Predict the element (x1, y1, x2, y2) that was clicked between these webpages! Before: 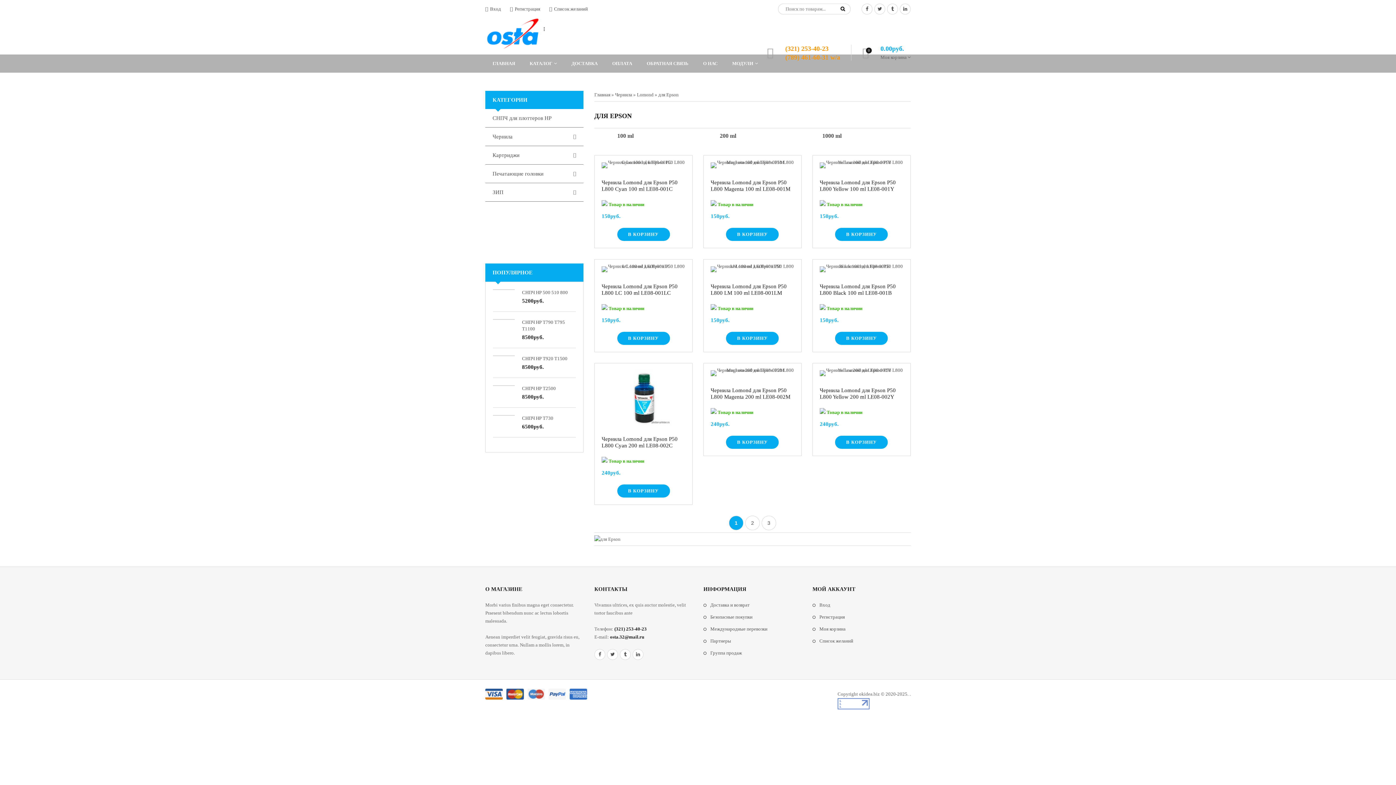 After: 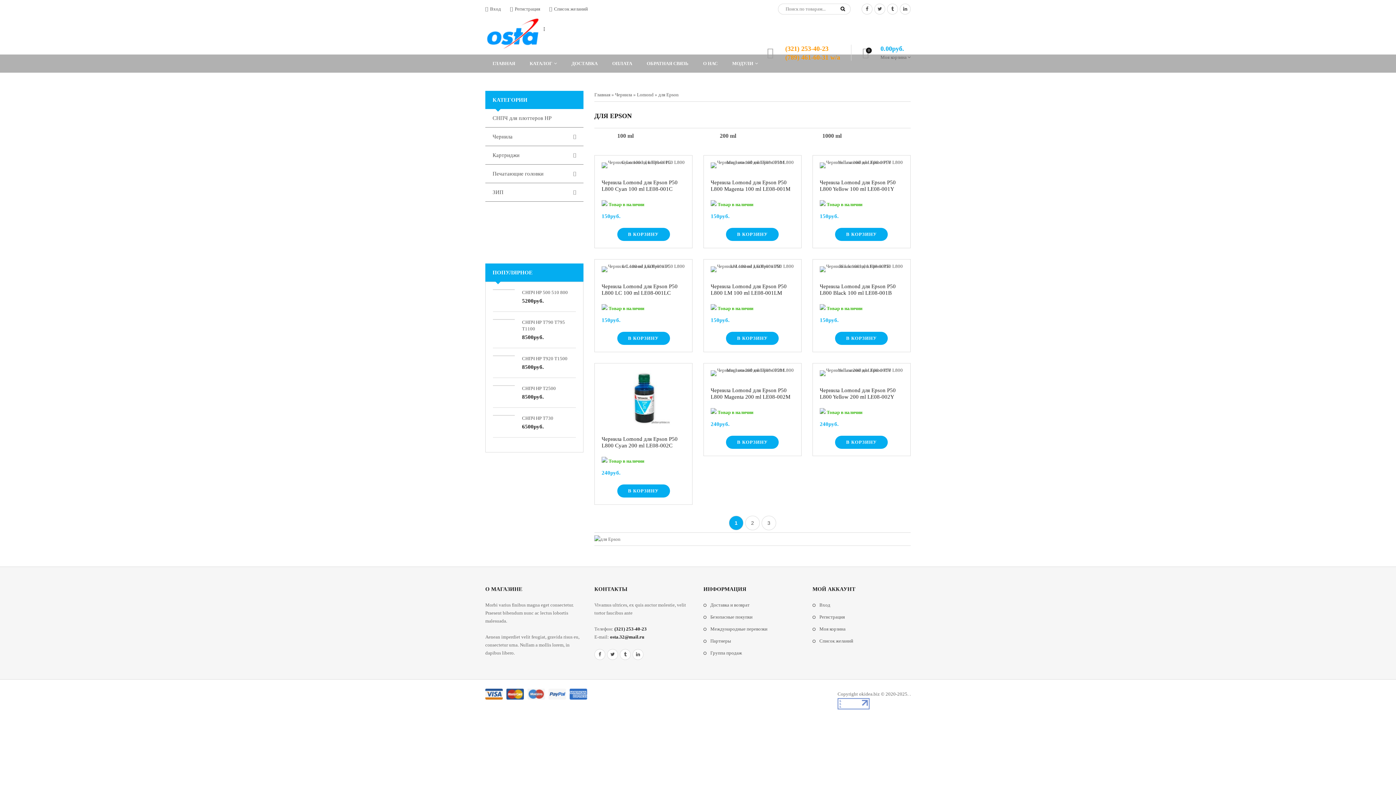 Action: label: В КОРЗИНУ bbox: (617, 227, 670, 240)